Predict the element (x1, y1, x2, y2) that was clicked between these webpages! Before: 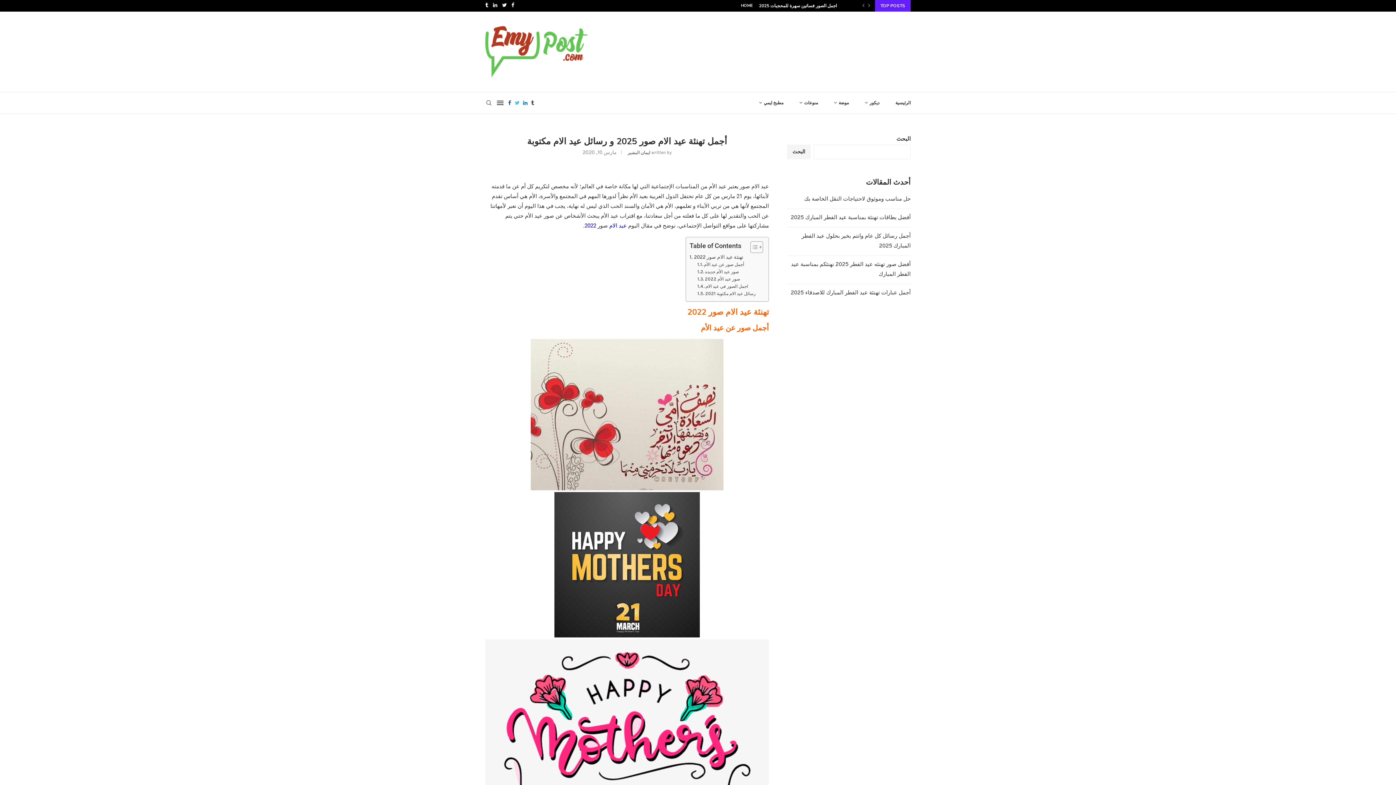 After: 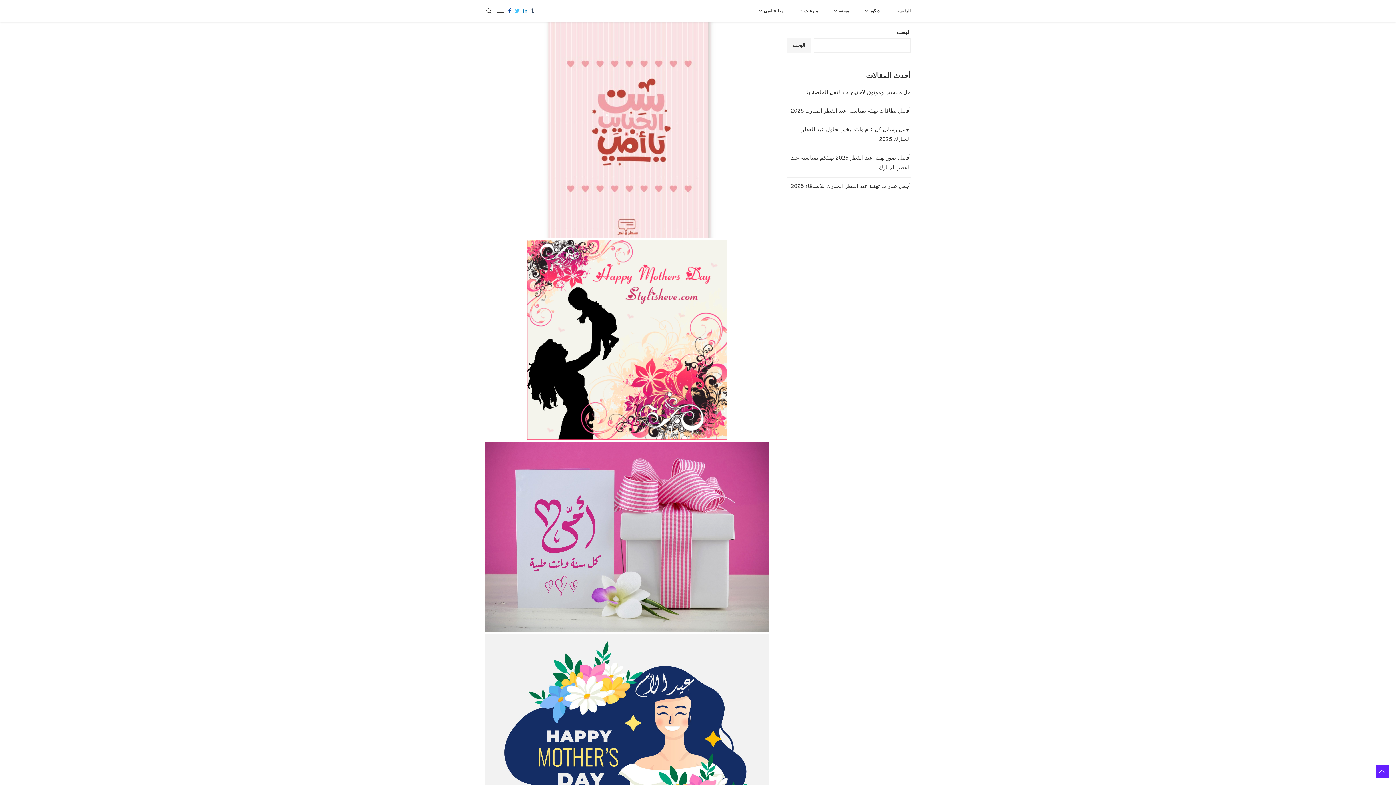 Action: bbox: (697, 465, 748, 472) label: اجمل الصور في عيد الام